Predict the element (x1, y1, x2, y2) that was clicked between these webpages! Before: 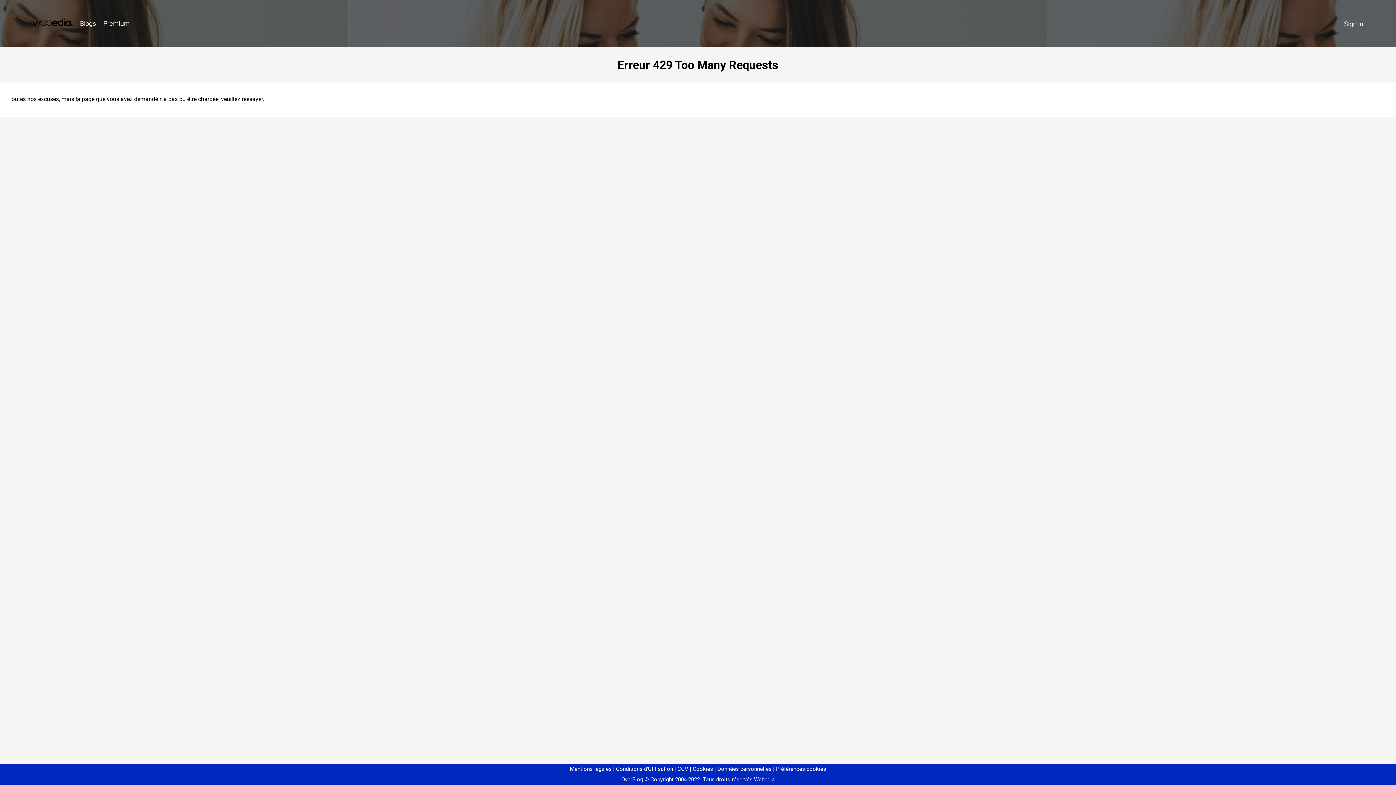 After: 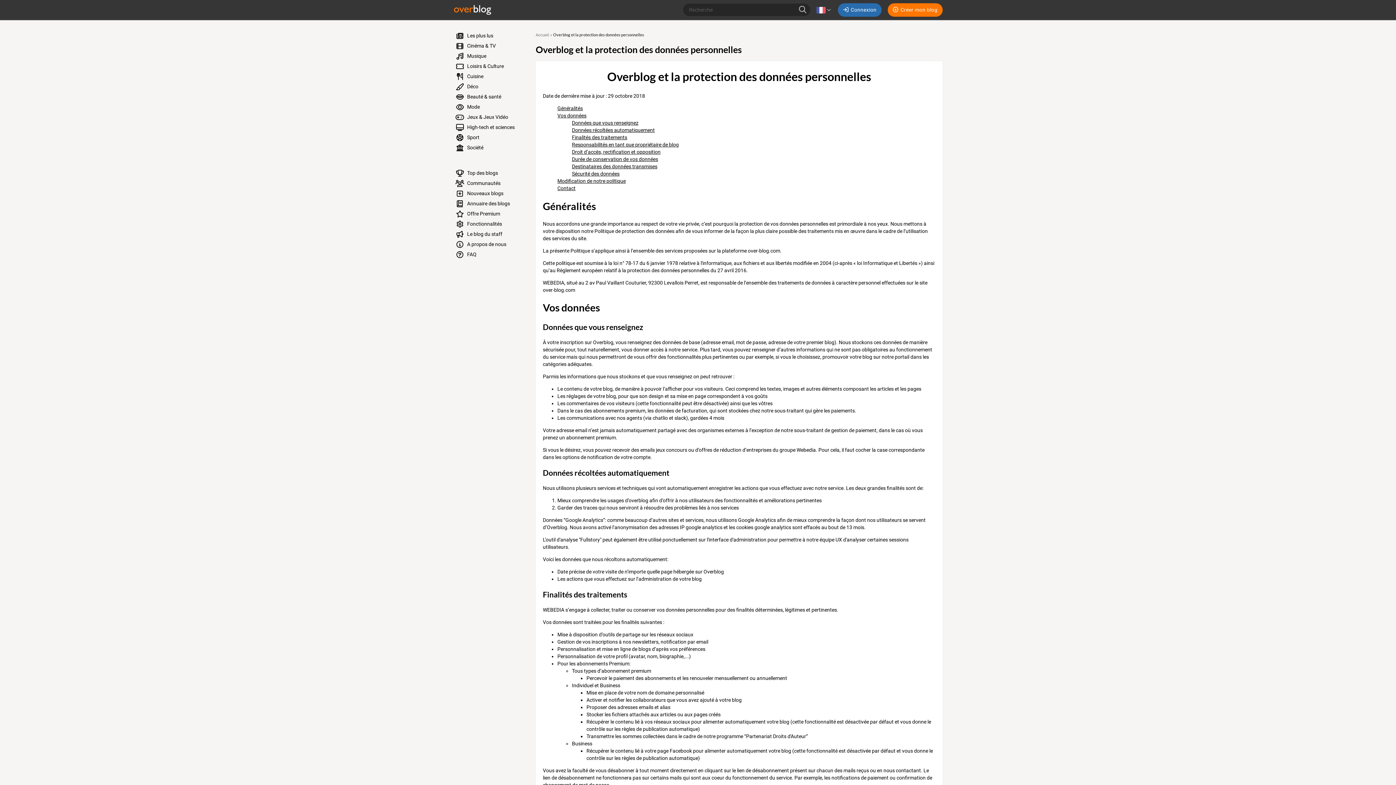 Action: label: Données personnelles bbox: (714, 766, 771, 772)